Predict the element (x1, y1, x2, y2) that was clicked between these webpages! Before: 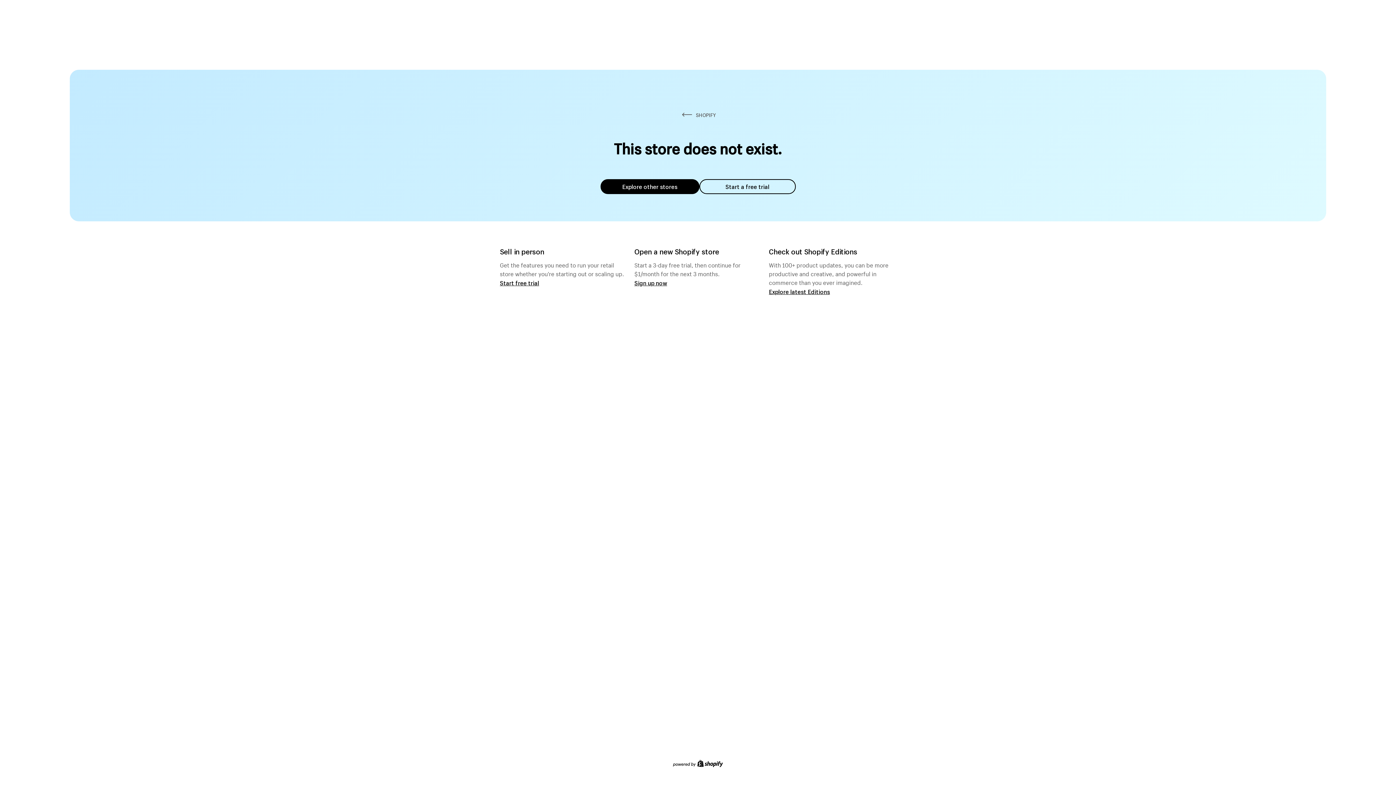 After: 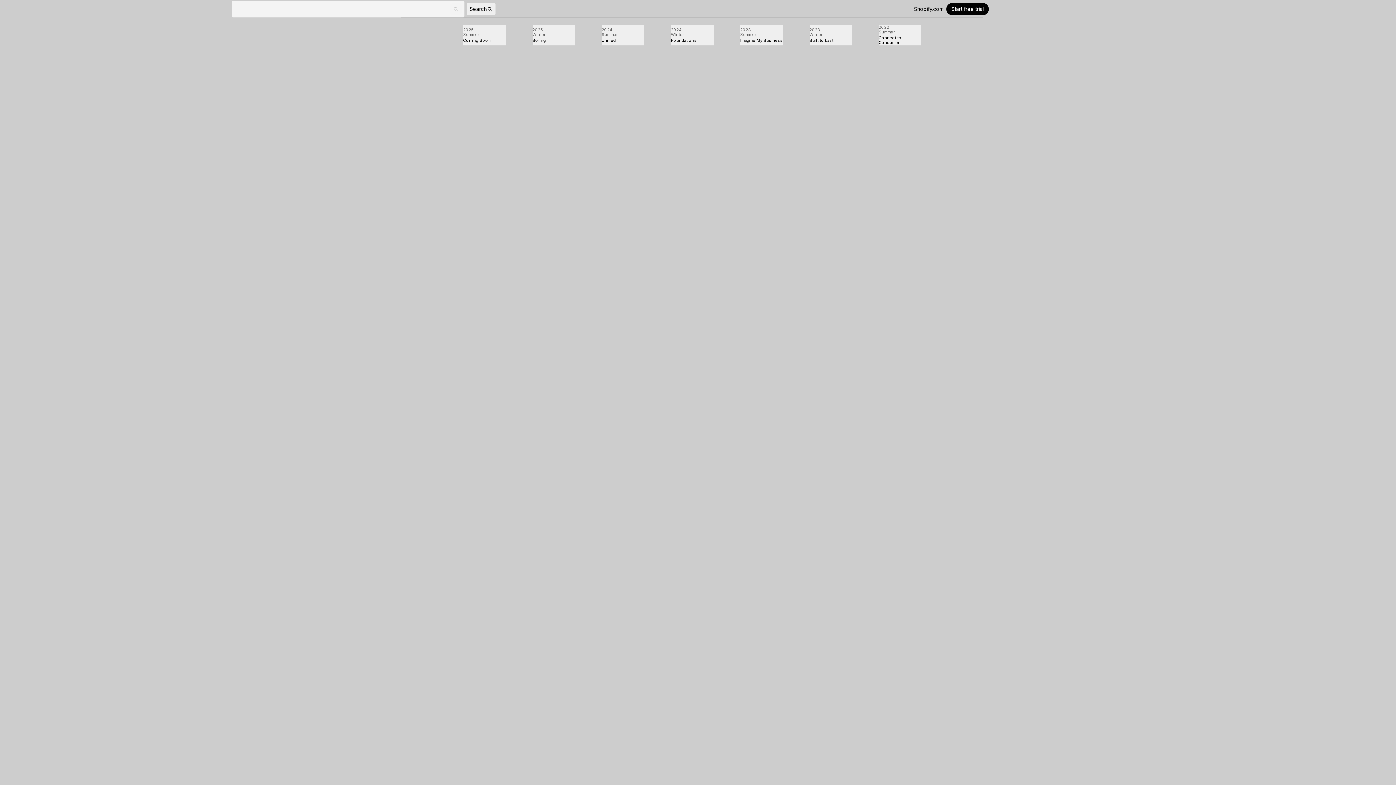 Action: label: Explore latest Editions bbox: (769, 287, 830, 295)